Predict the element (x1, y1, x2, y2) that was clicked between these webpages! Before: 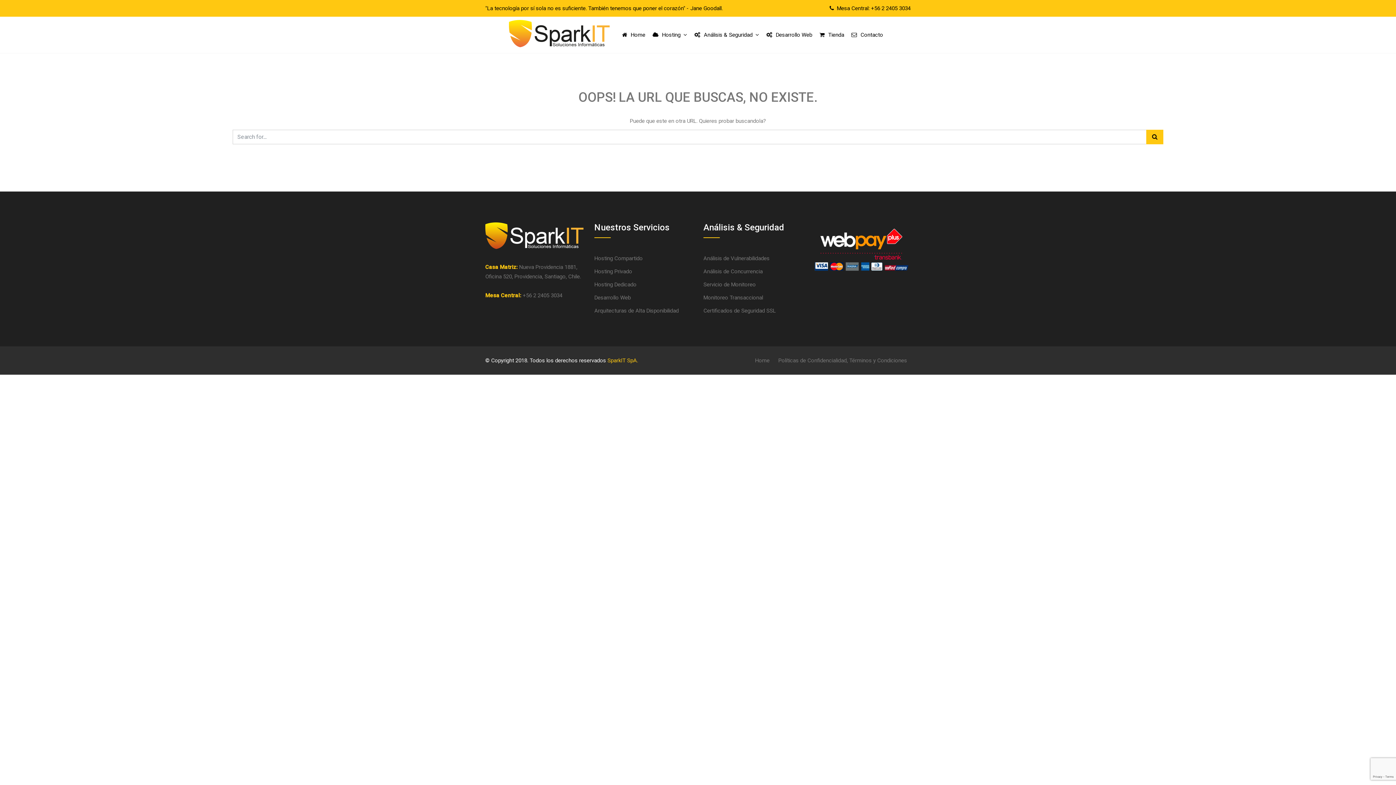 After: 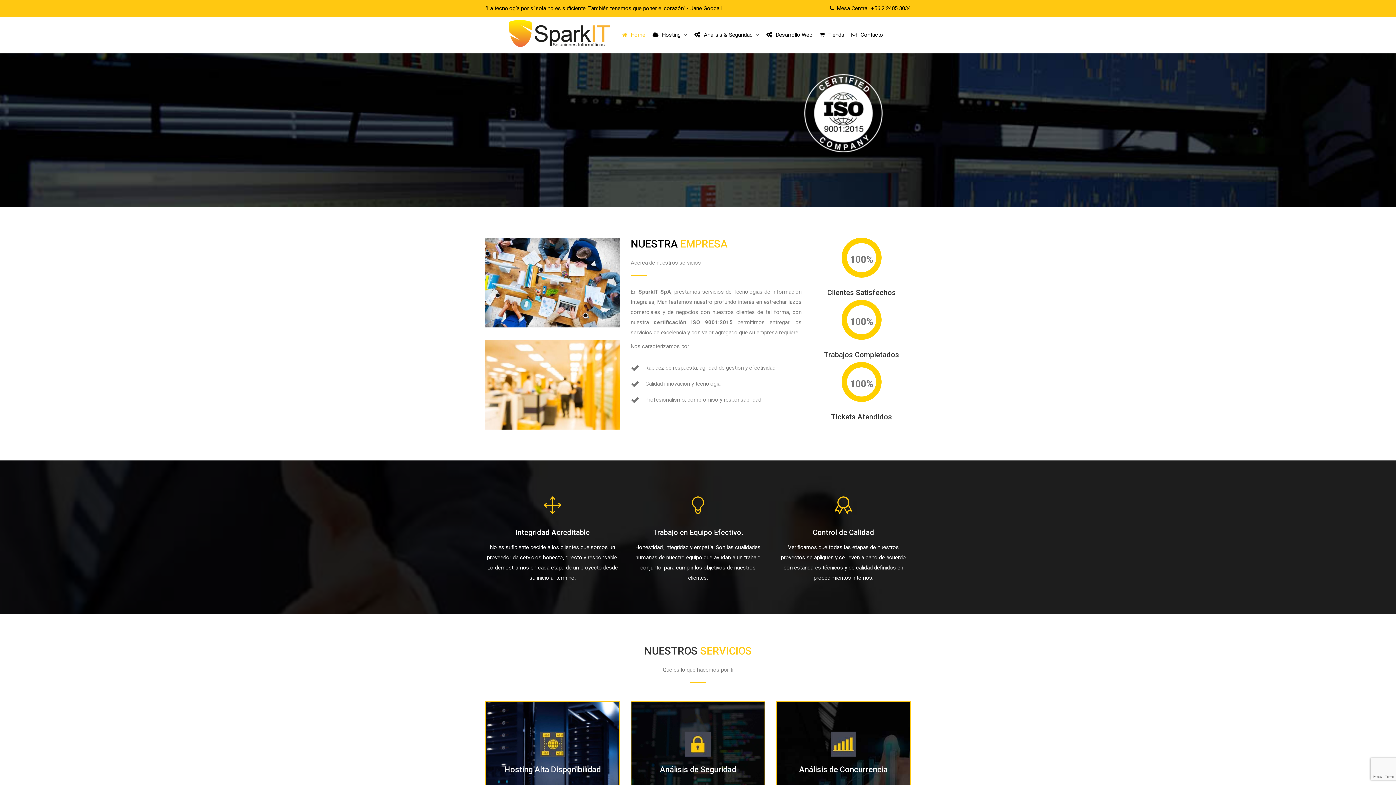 Action: bbox: (607, 357, 638, 364) label: SparkIT SpA.